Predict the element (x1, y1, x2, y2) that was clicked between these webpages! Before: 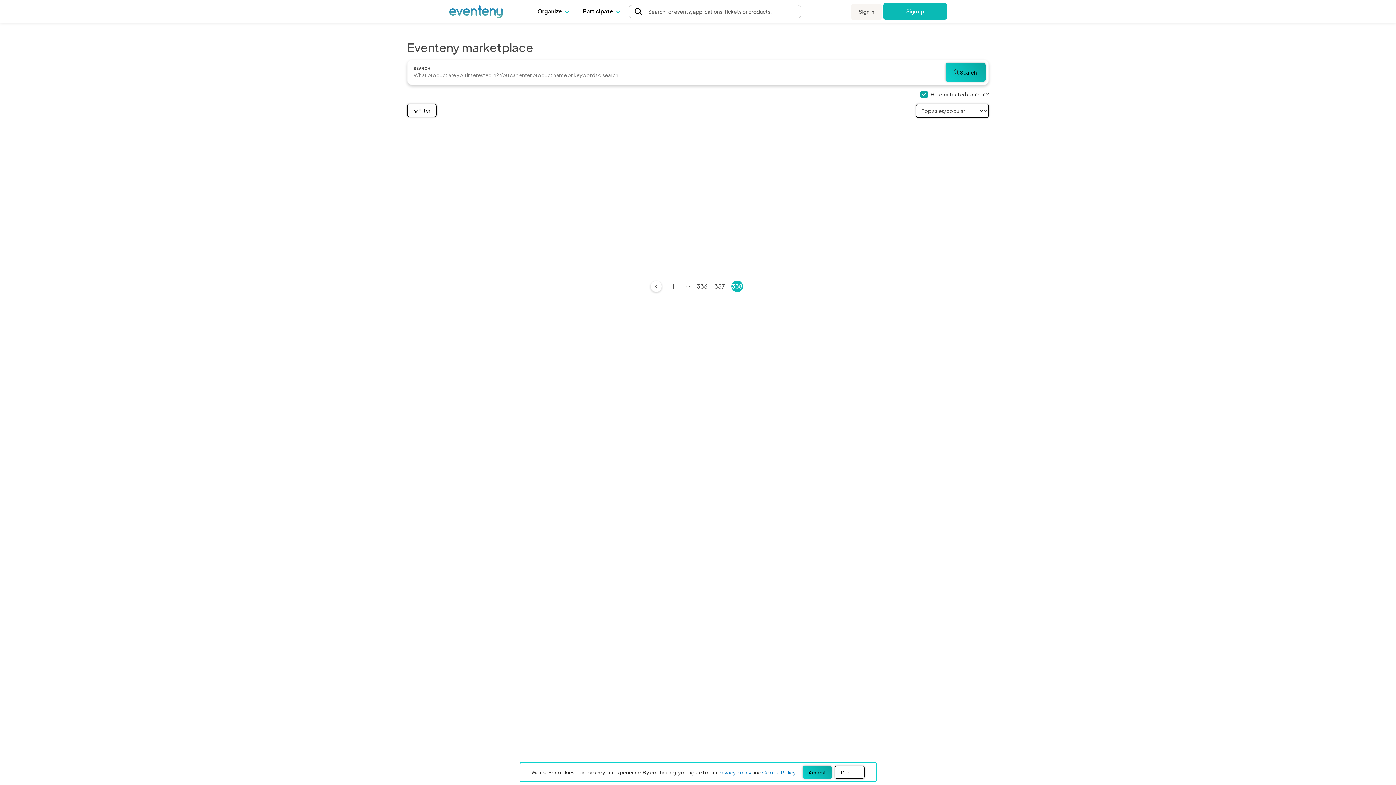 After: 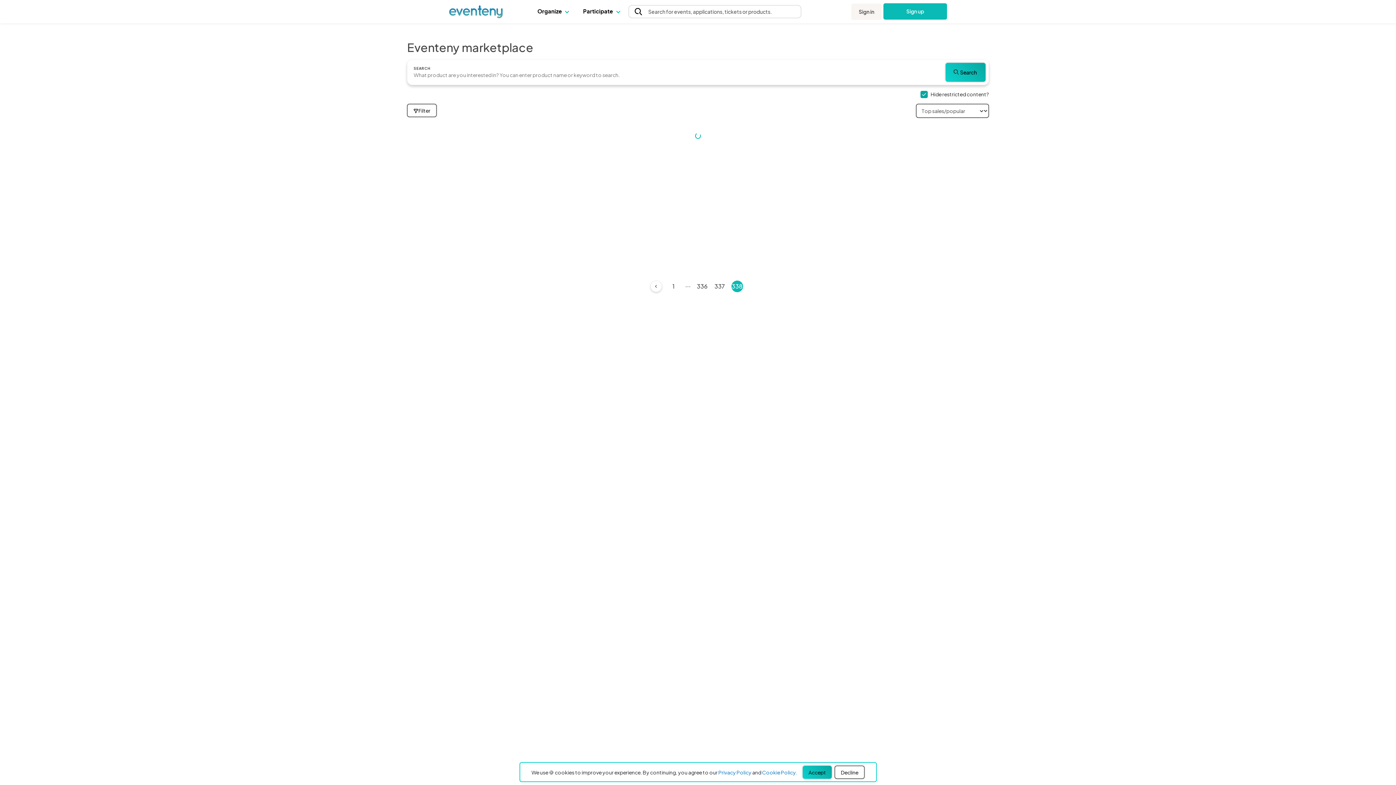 Action: bbox: (667, 280, 679, 292) label: Page 1